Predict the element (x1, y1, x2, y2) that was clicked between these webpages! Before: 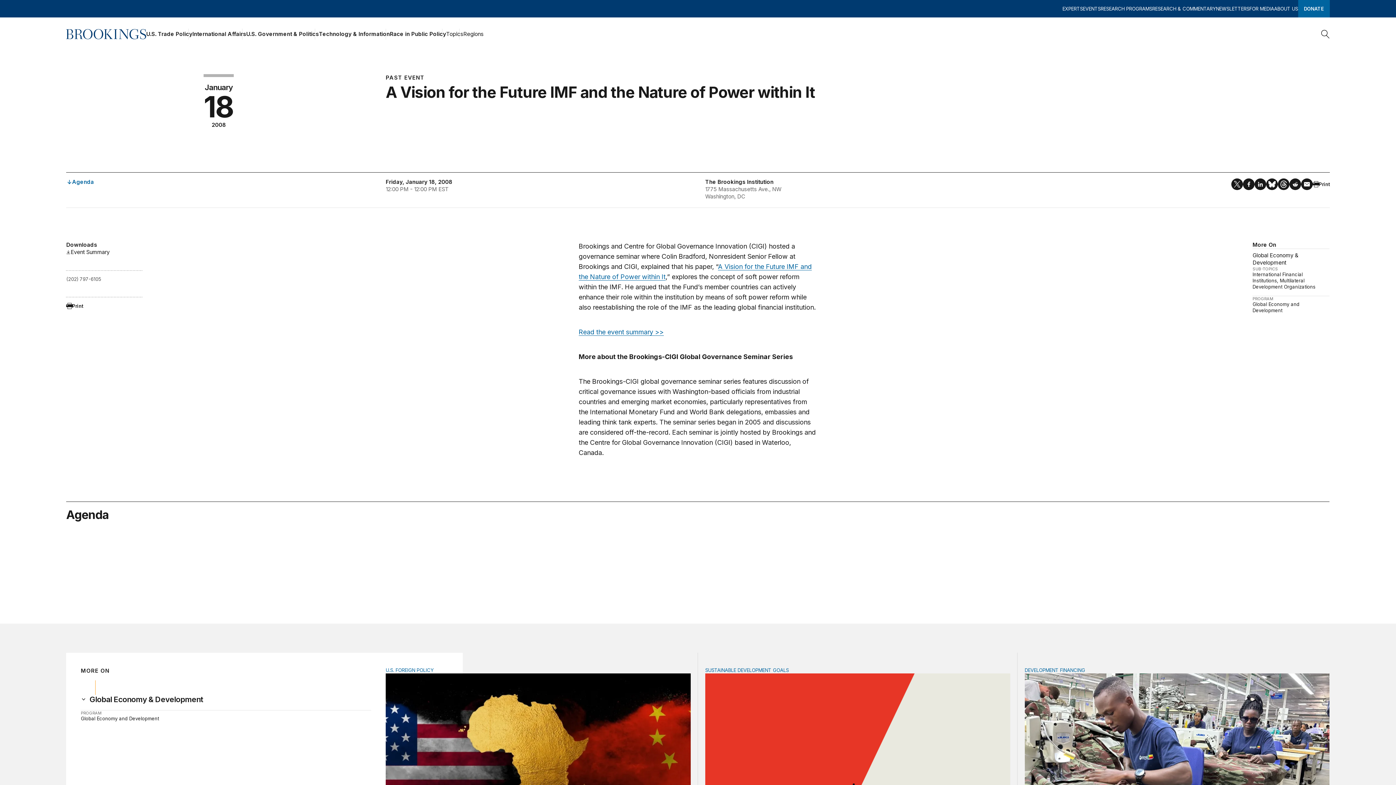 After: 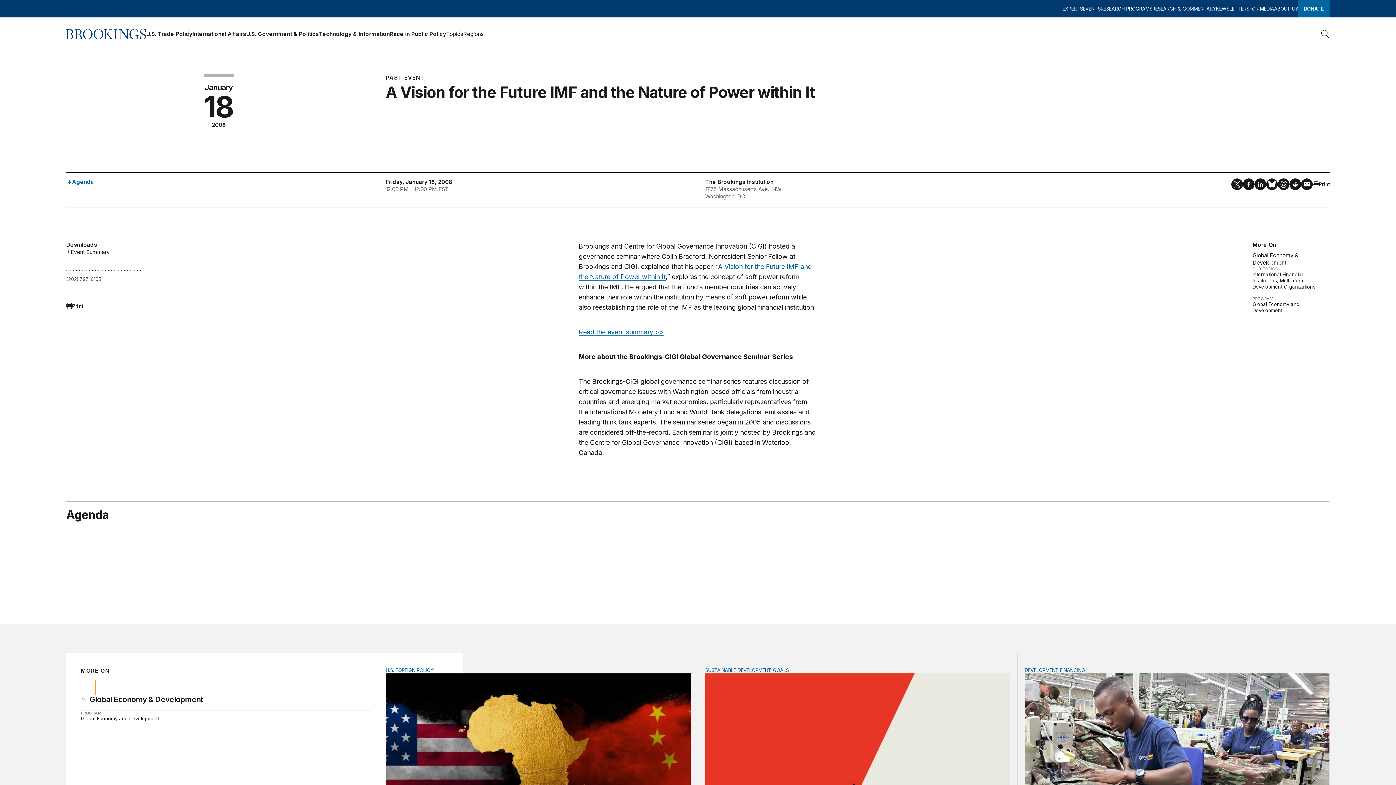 Action: bbox: (80, 695, 371, 710) label: Global Economy & Development